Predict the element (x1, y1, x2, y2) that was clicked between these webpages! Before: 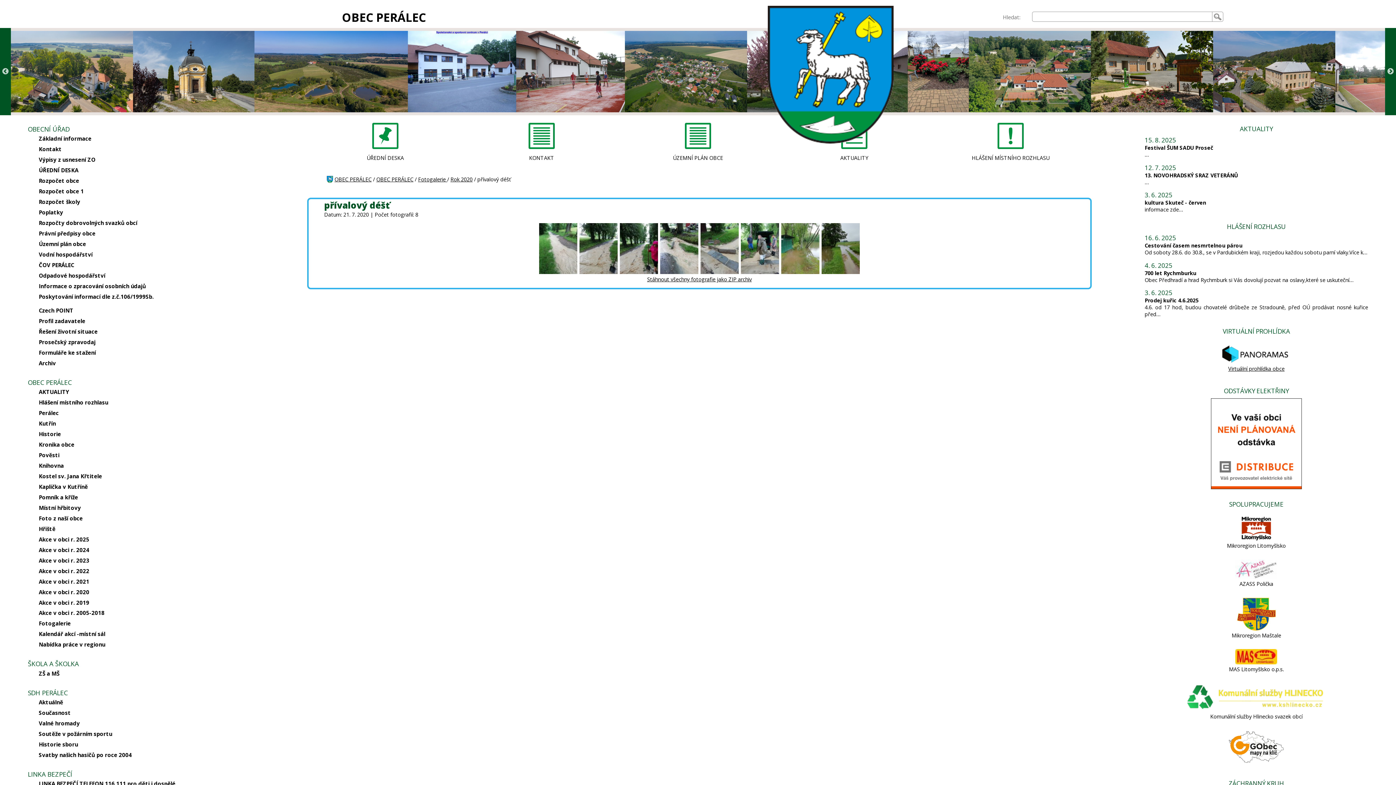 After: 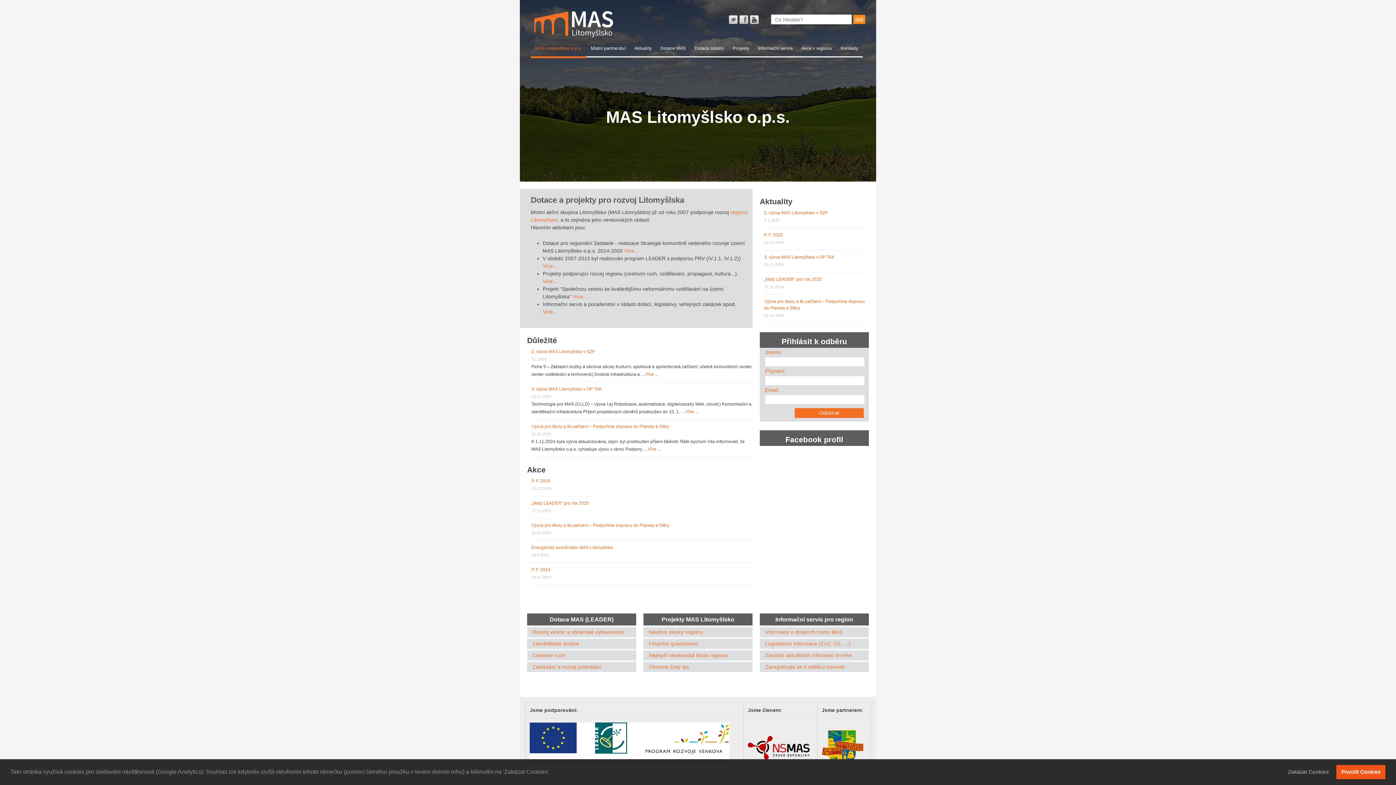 Action: label: MAS Litomyšlsko o.p.s. bbox: (1235, 659, 1277, 666)